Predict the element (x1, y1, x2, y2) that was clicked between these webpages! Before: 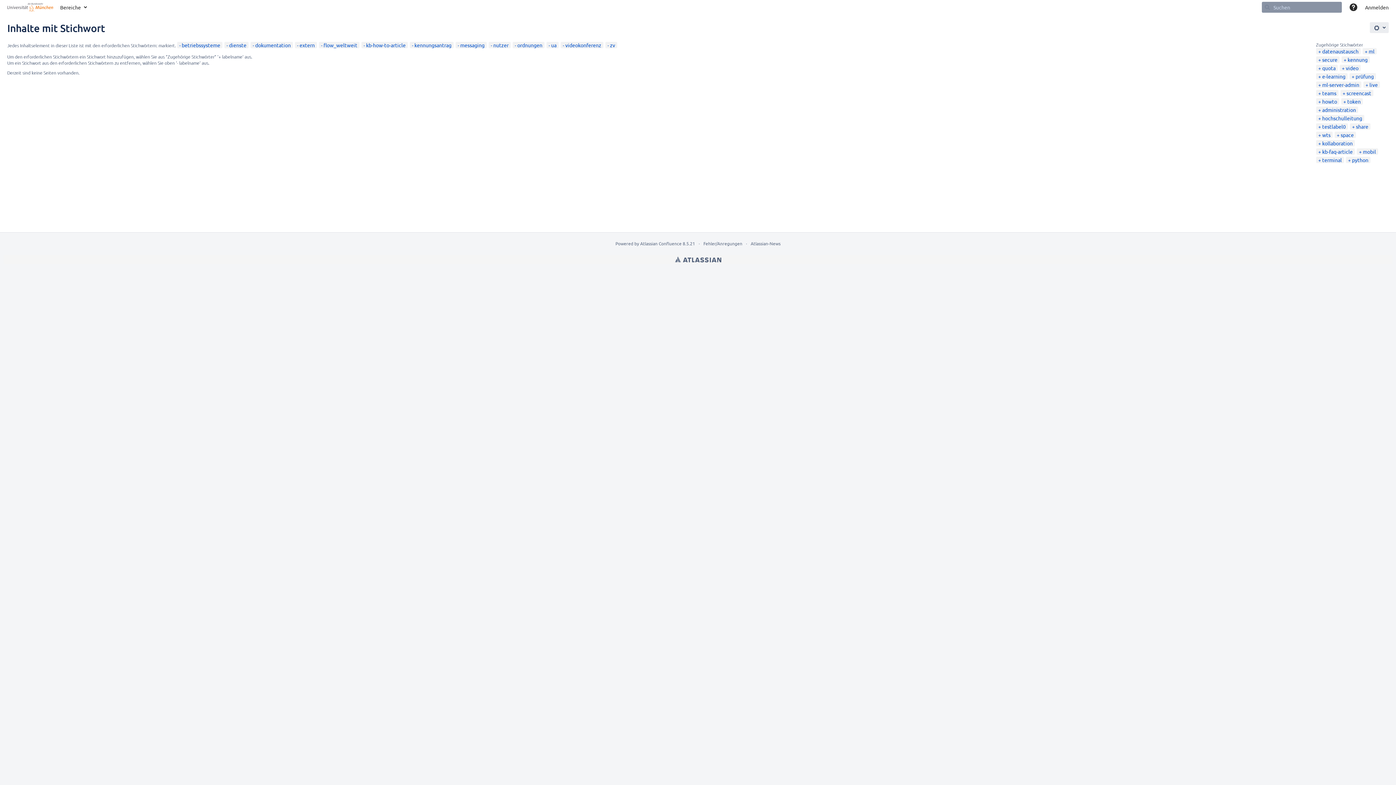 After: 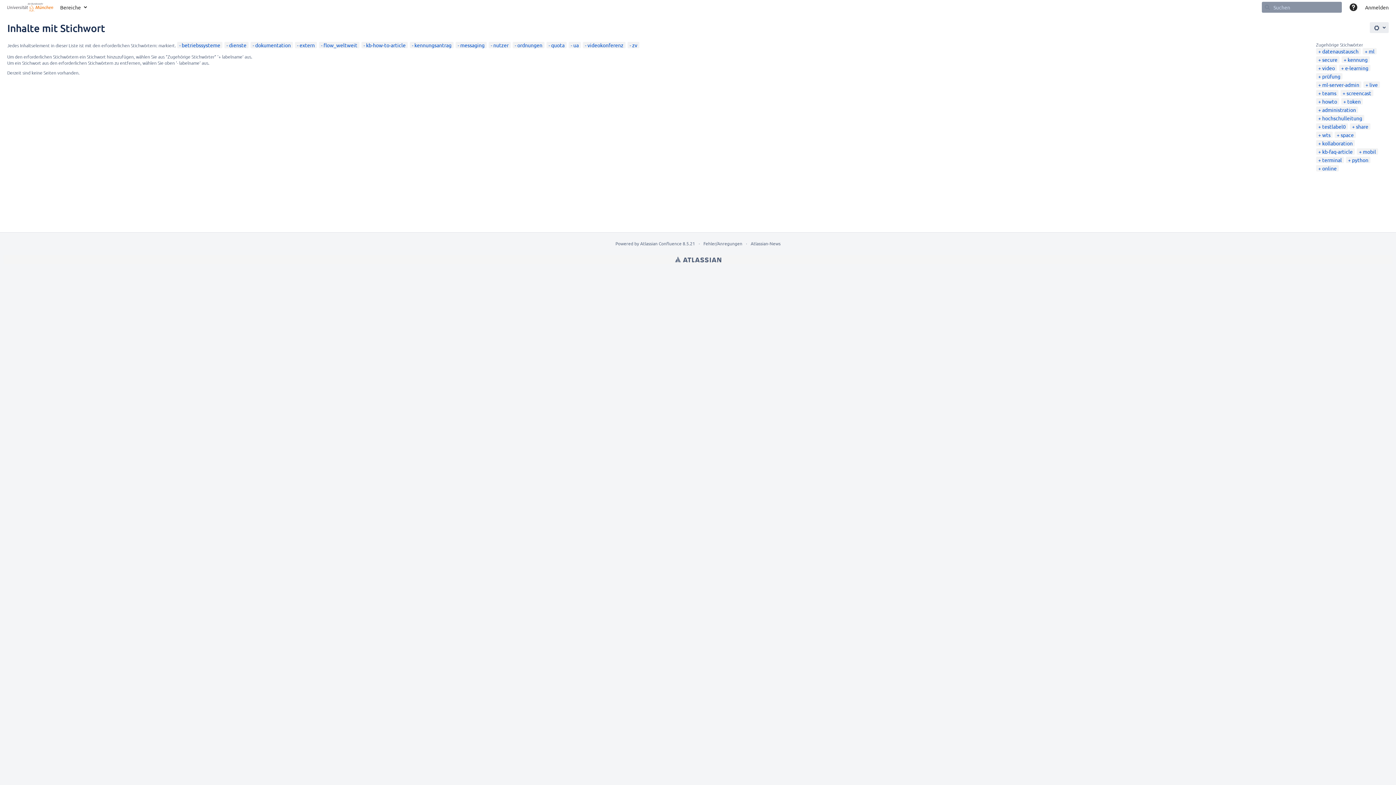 Action: bbox: (1318, 64, 1336, 71) label: quota